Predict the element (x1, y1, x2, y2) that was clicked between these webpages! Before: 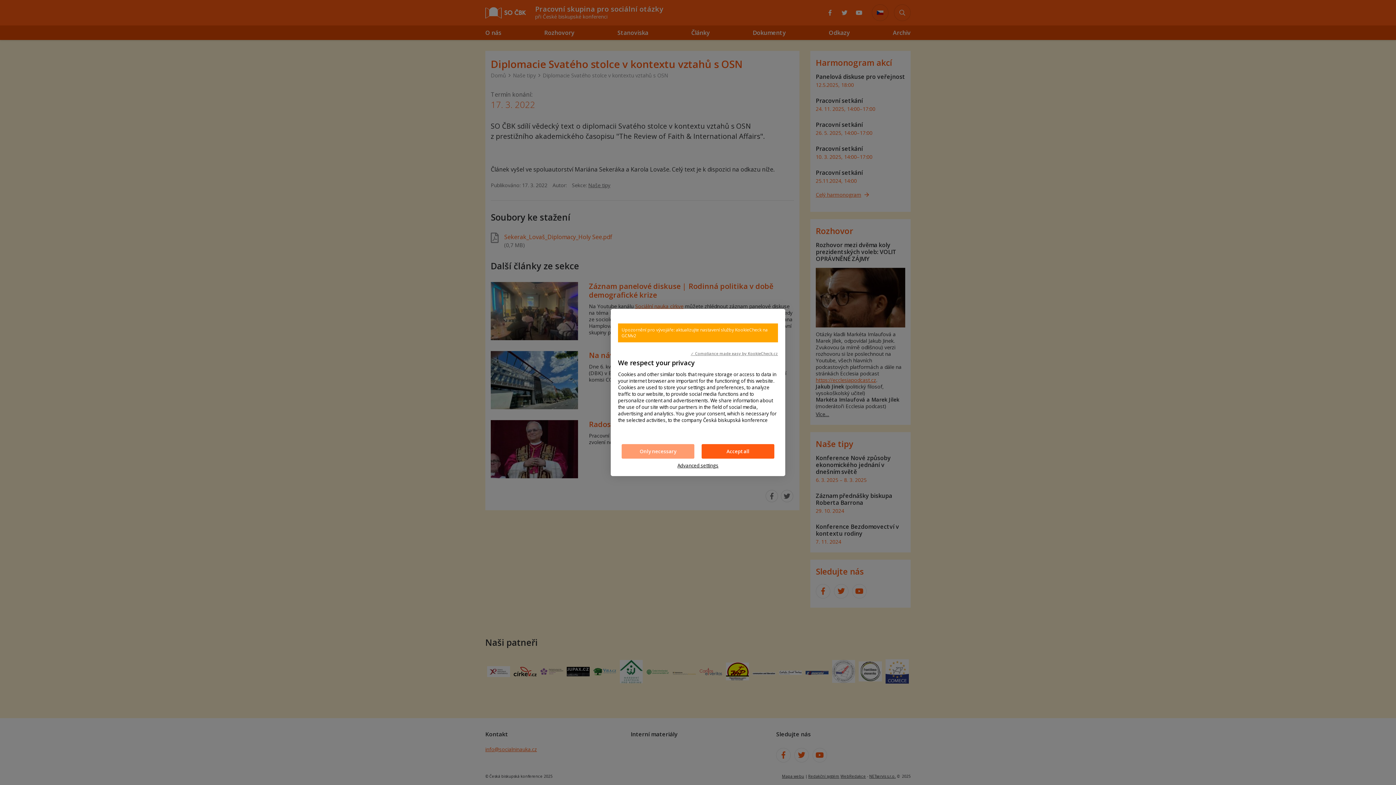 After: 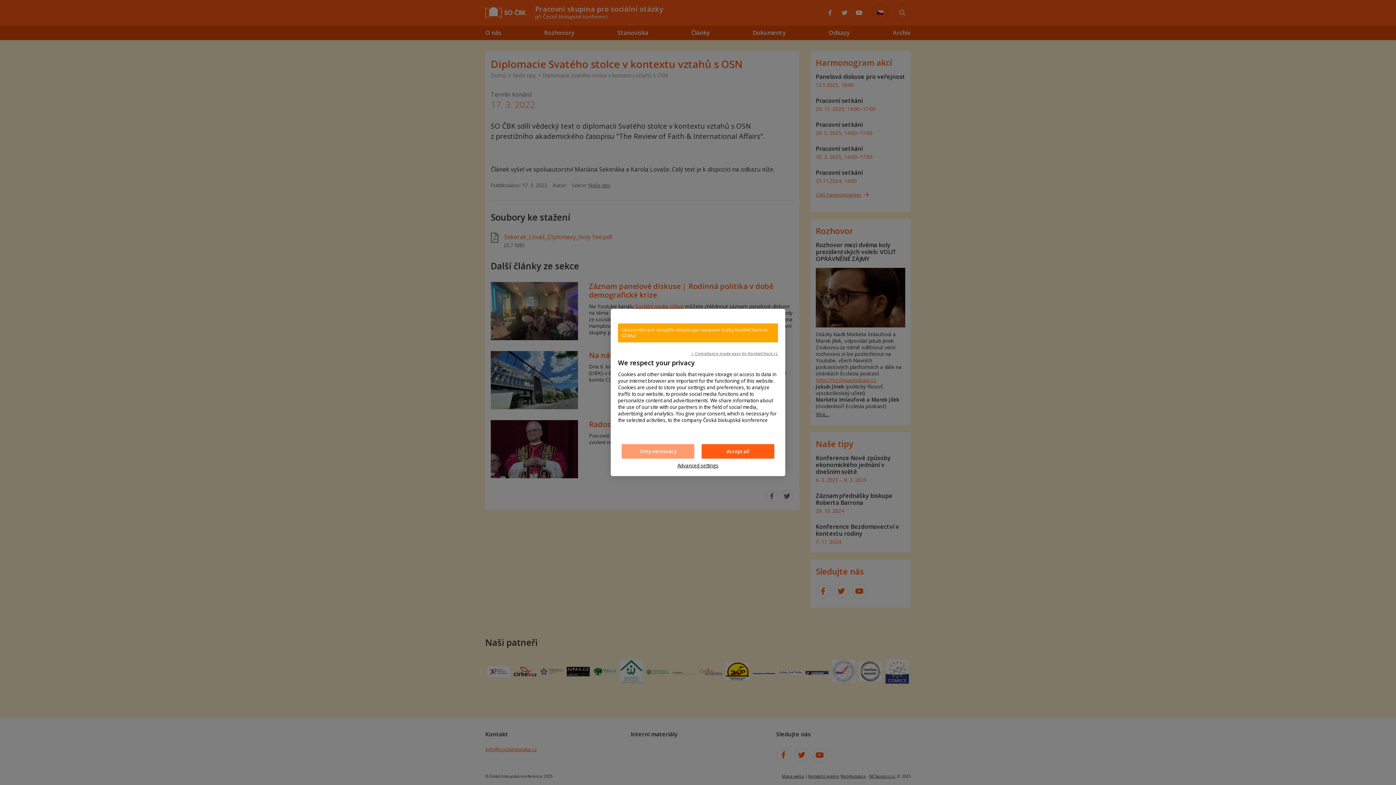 Action: bbox: (690, 350, 778, 356) label: ✓ Compliance made easy by KookieCheck.cz